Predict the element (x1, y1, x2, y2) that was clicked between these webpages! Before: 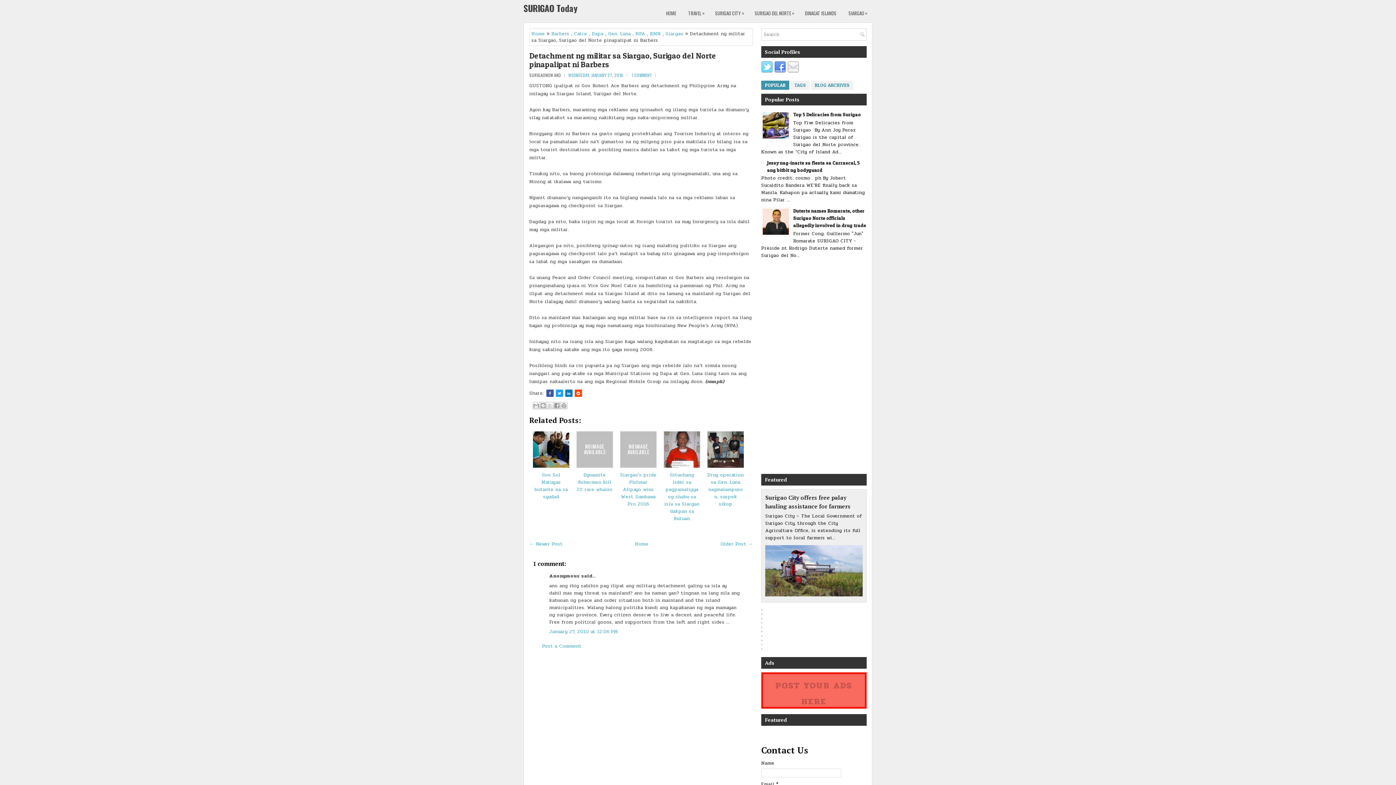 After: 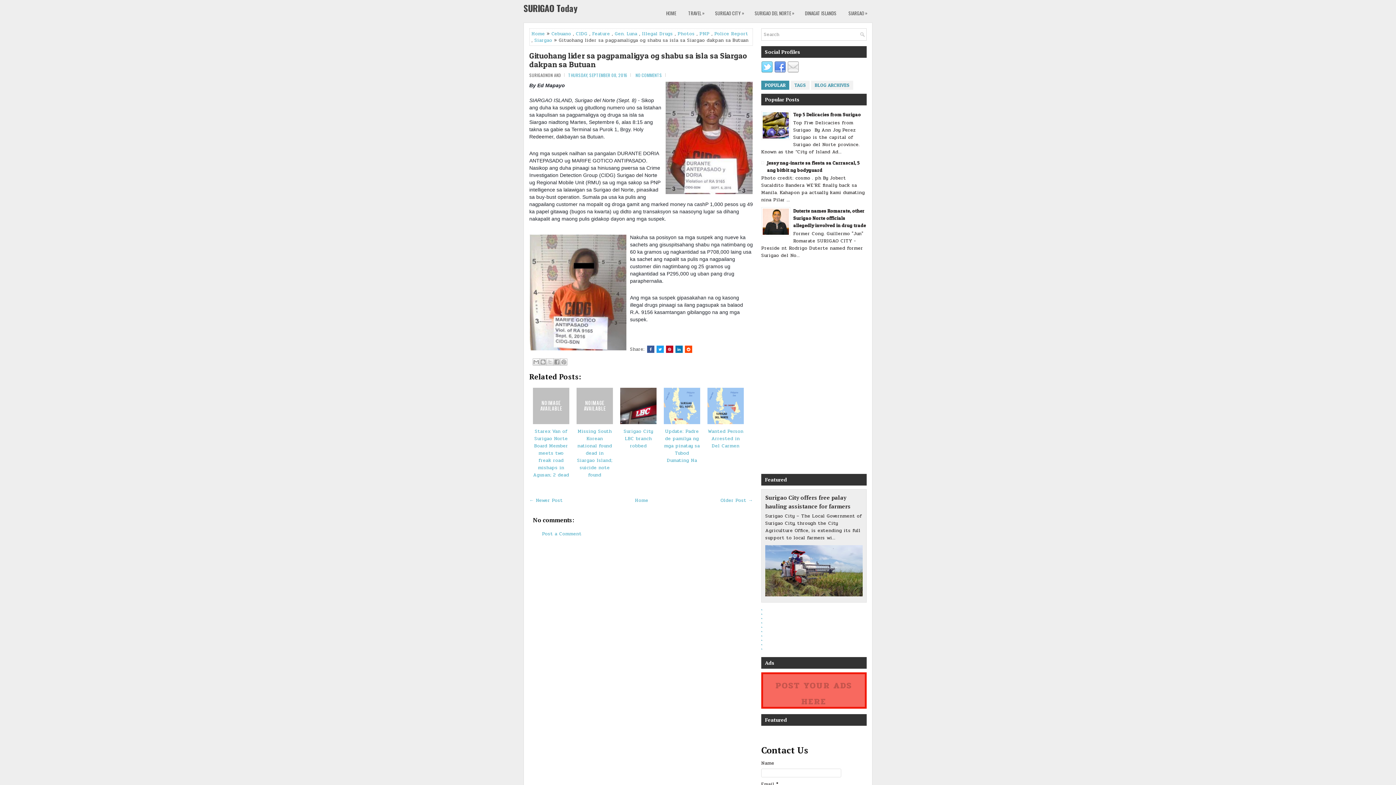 Action: label: Gituohang lider sa pagpamaligya og shabu sa isla sa Siargao dakpan sa Butuan bbox: (664, 471, 699, 522)